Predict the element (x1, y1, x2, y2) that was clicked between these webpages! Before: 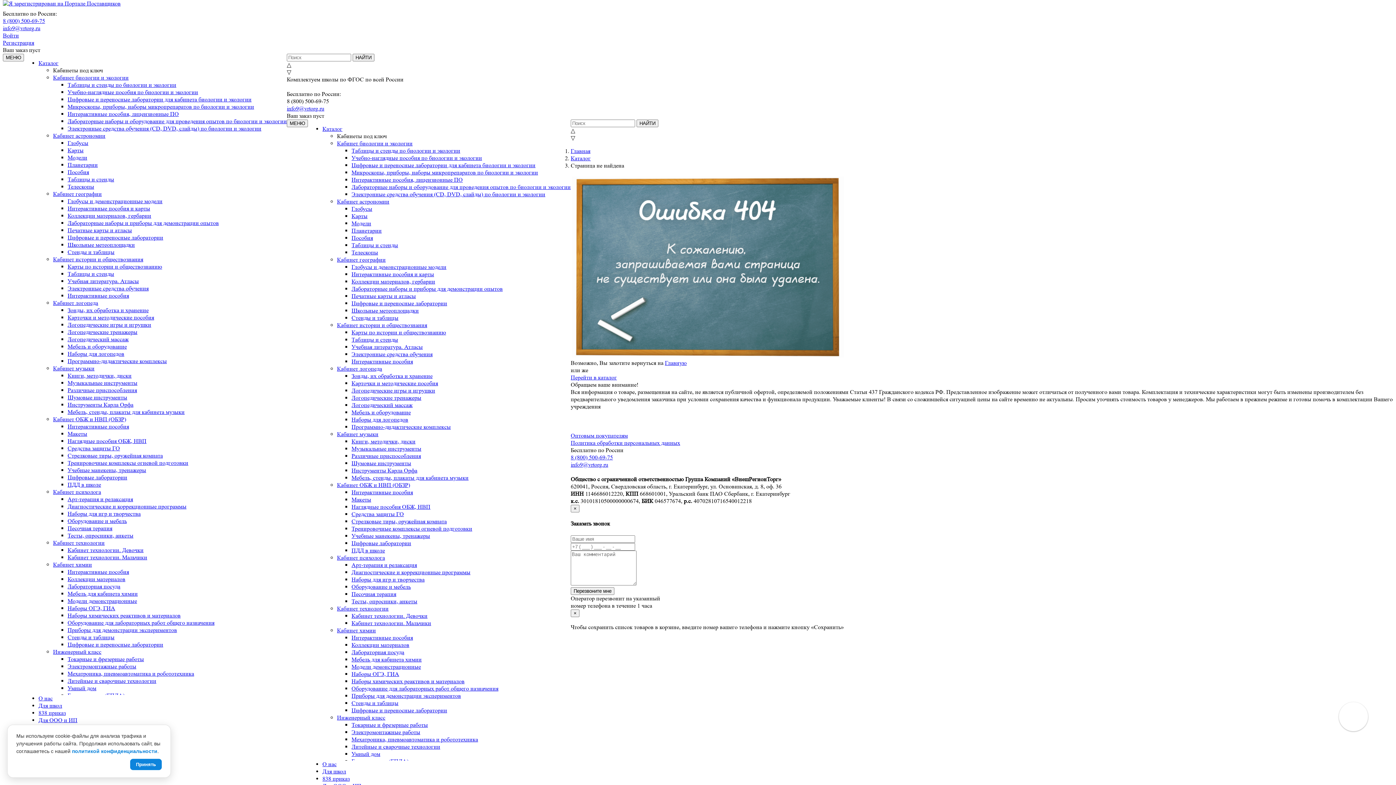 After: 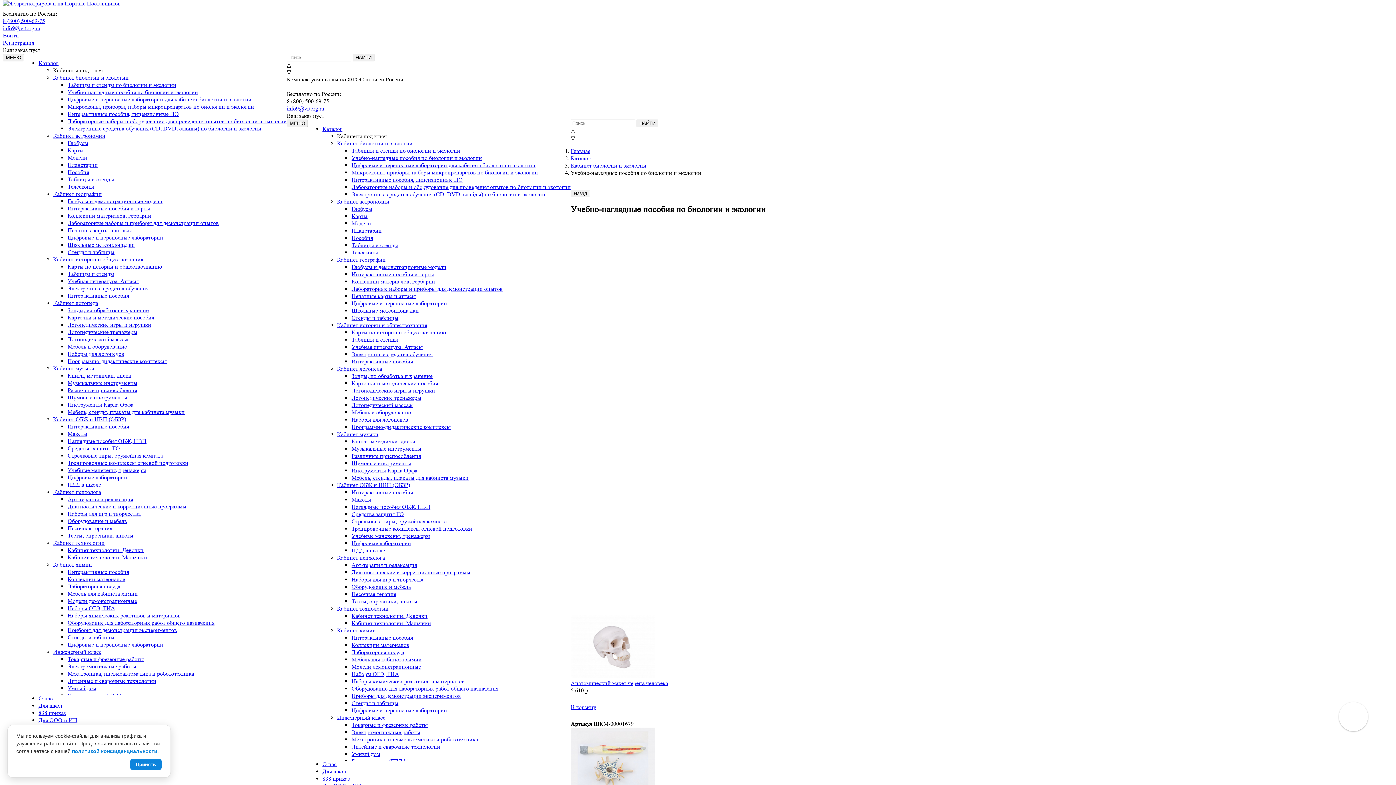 Action: bbox: (67, 88, 198, 95) label: Учебно-наглядные пособия по биологии и экологии